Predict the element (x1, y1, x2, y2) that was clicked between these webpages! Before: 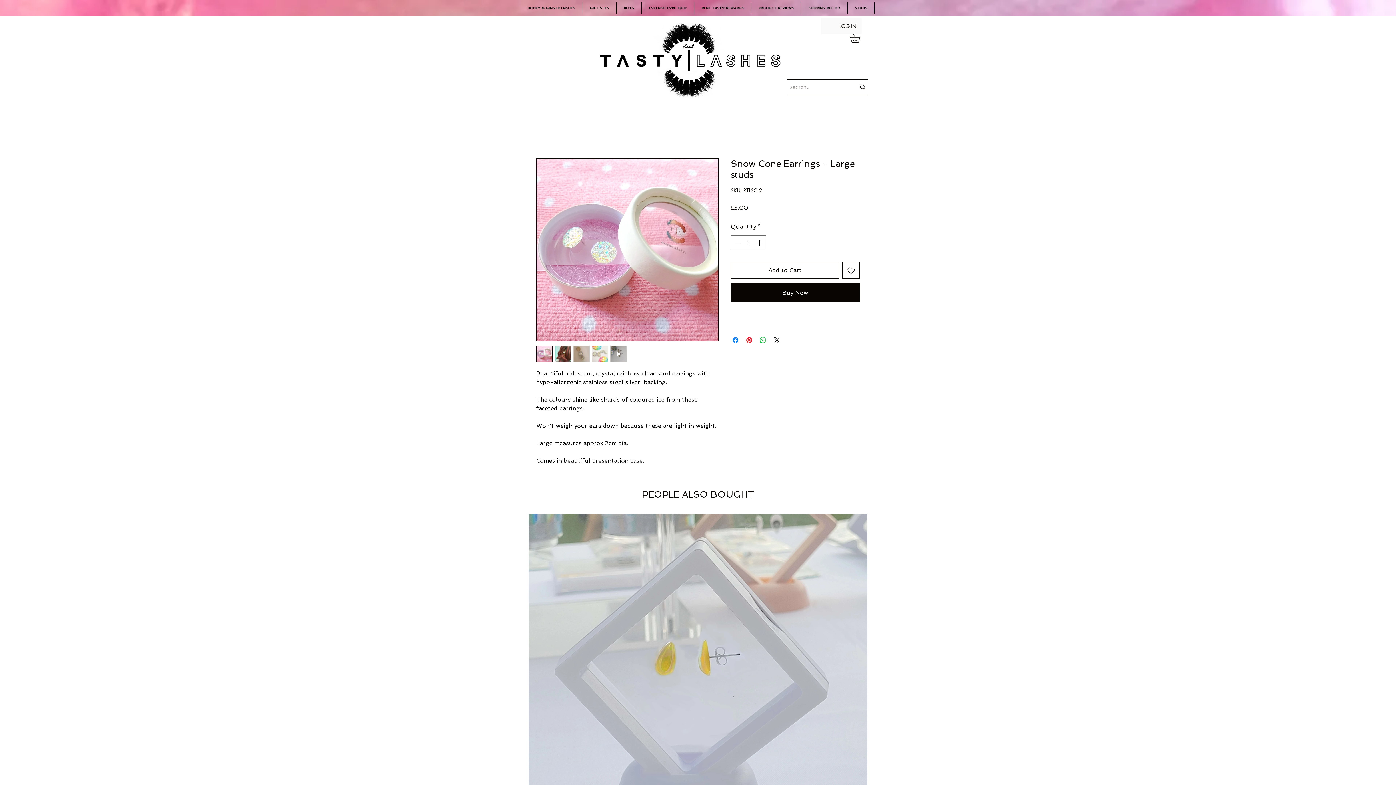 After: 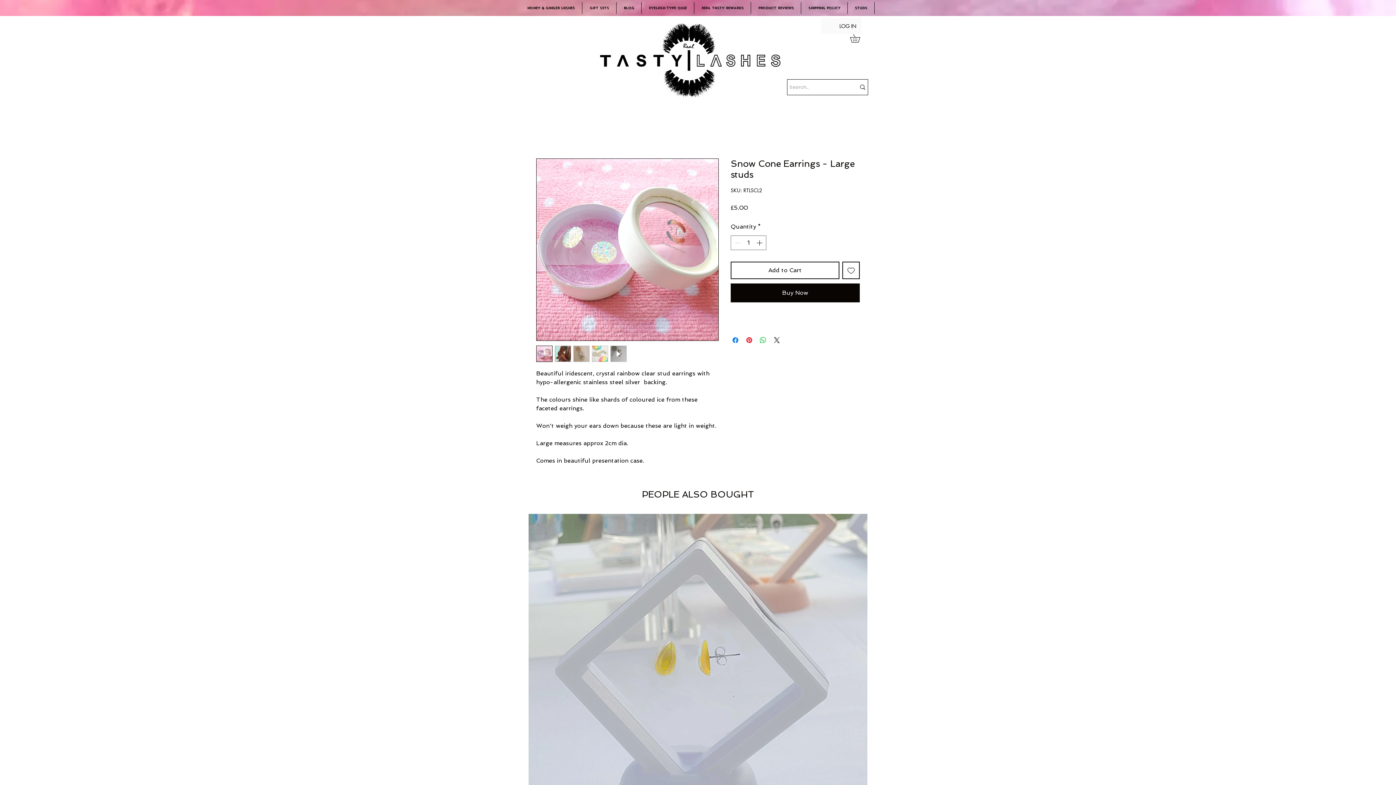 Action: bbox: (610, 345, 626, 362)